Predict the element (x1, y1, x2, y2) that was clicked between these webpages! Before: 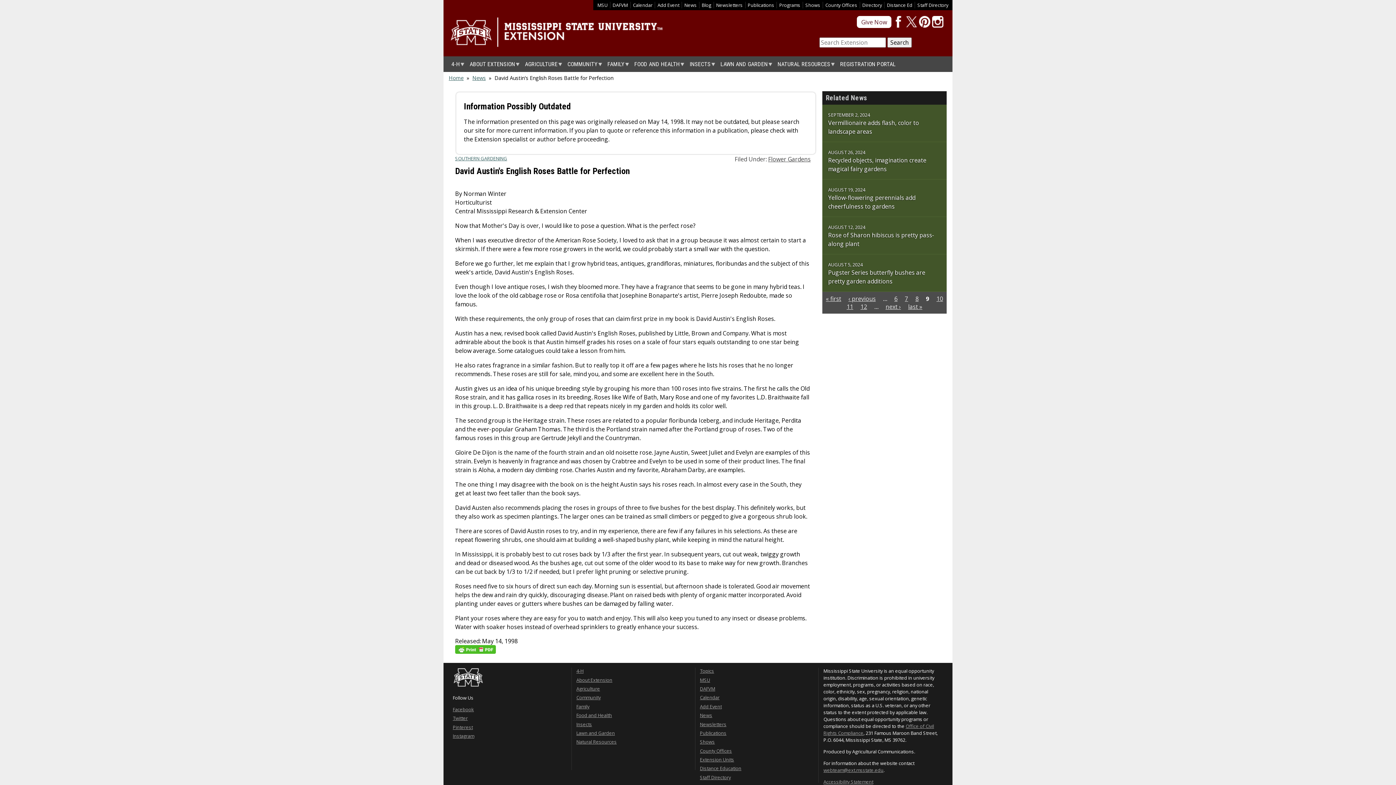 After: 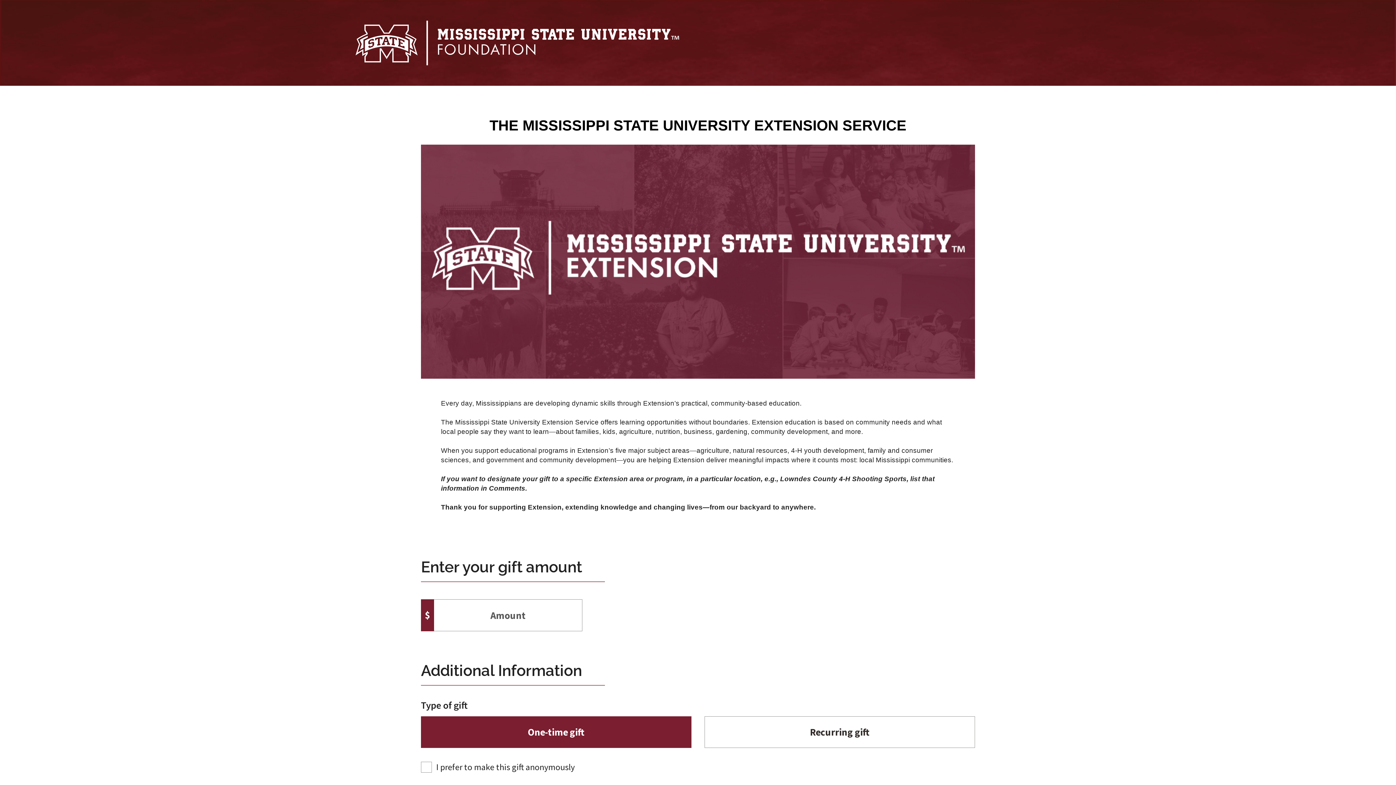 Action: label: Give Now bbox: (857, 16, 891, 28)